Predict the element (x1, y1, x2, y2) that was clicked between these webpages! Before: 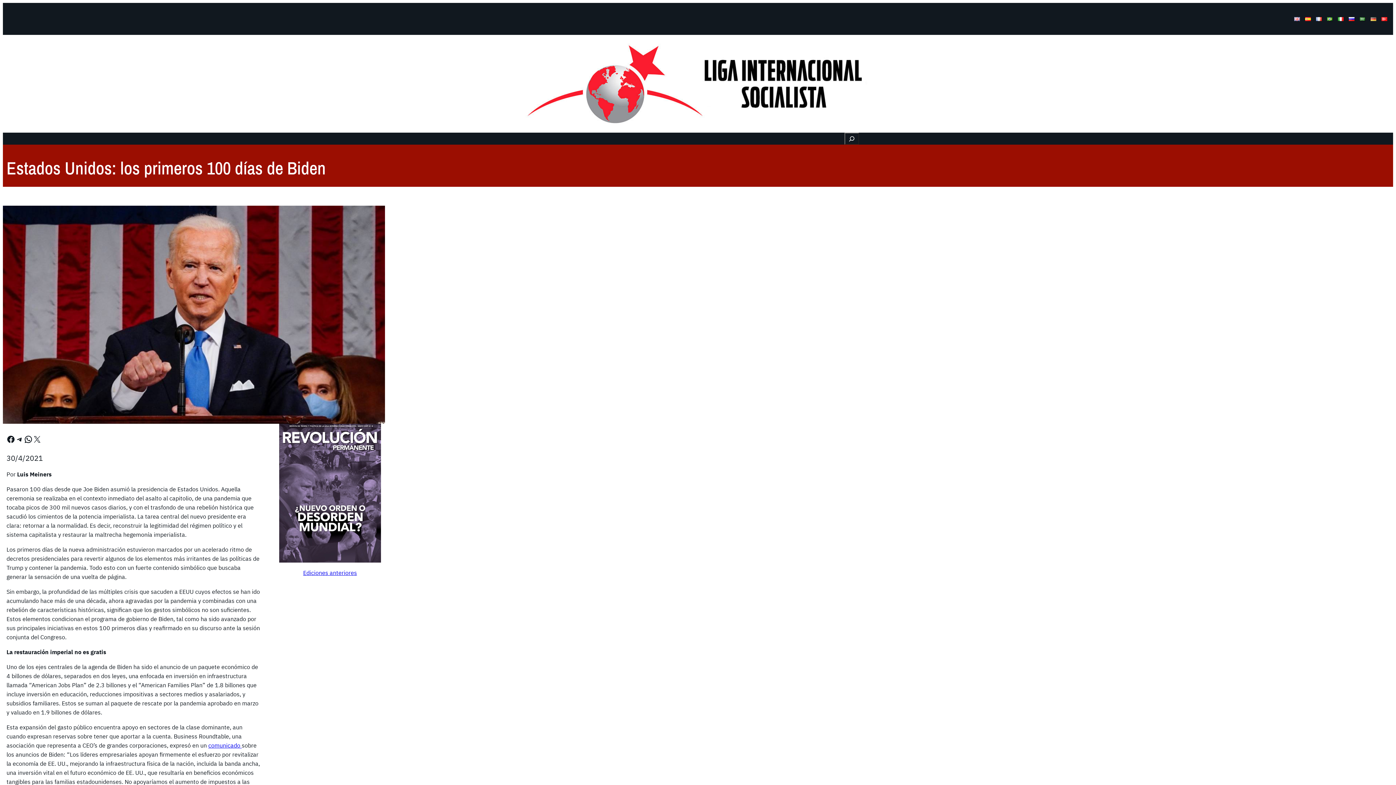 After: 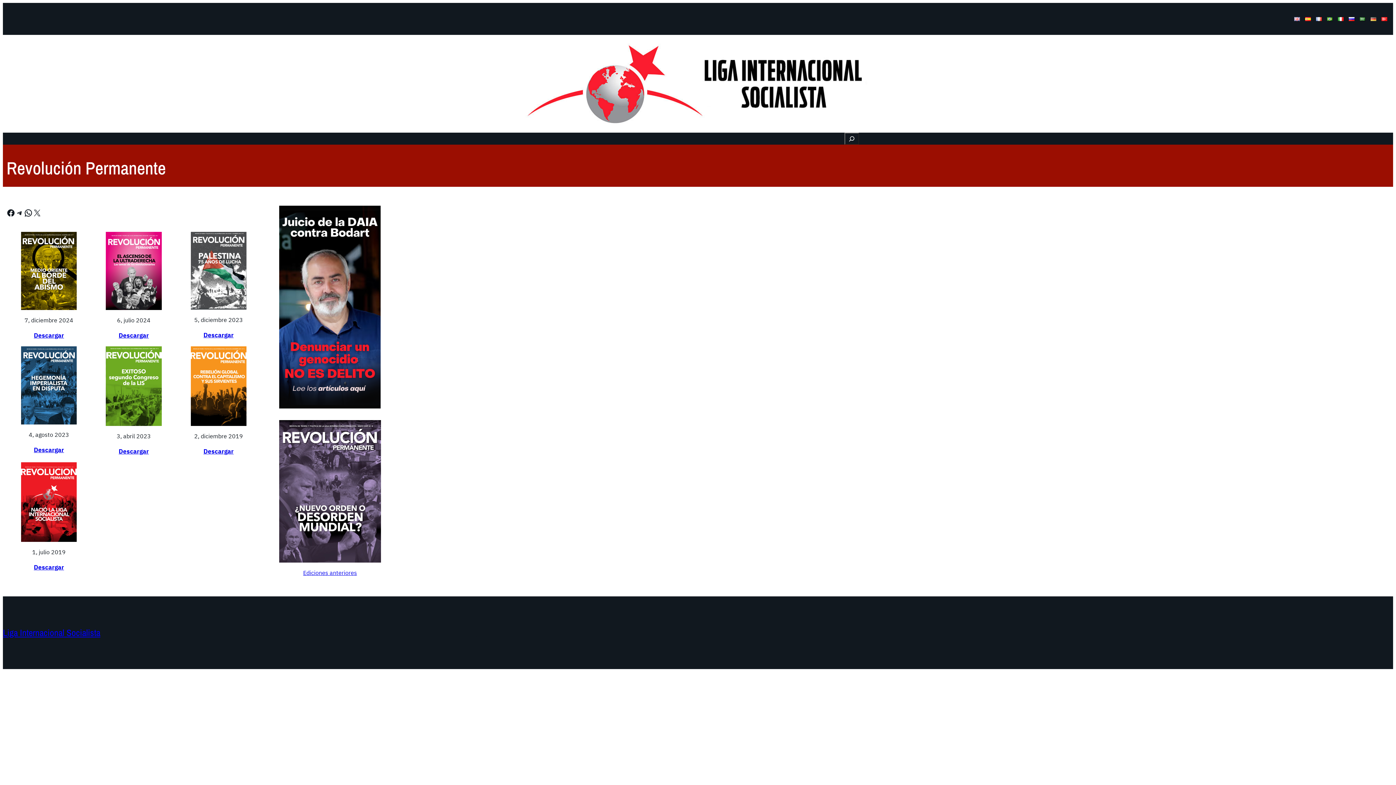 Action: bbox: (303, 568, 357, 577) label: Ediciones anteriores